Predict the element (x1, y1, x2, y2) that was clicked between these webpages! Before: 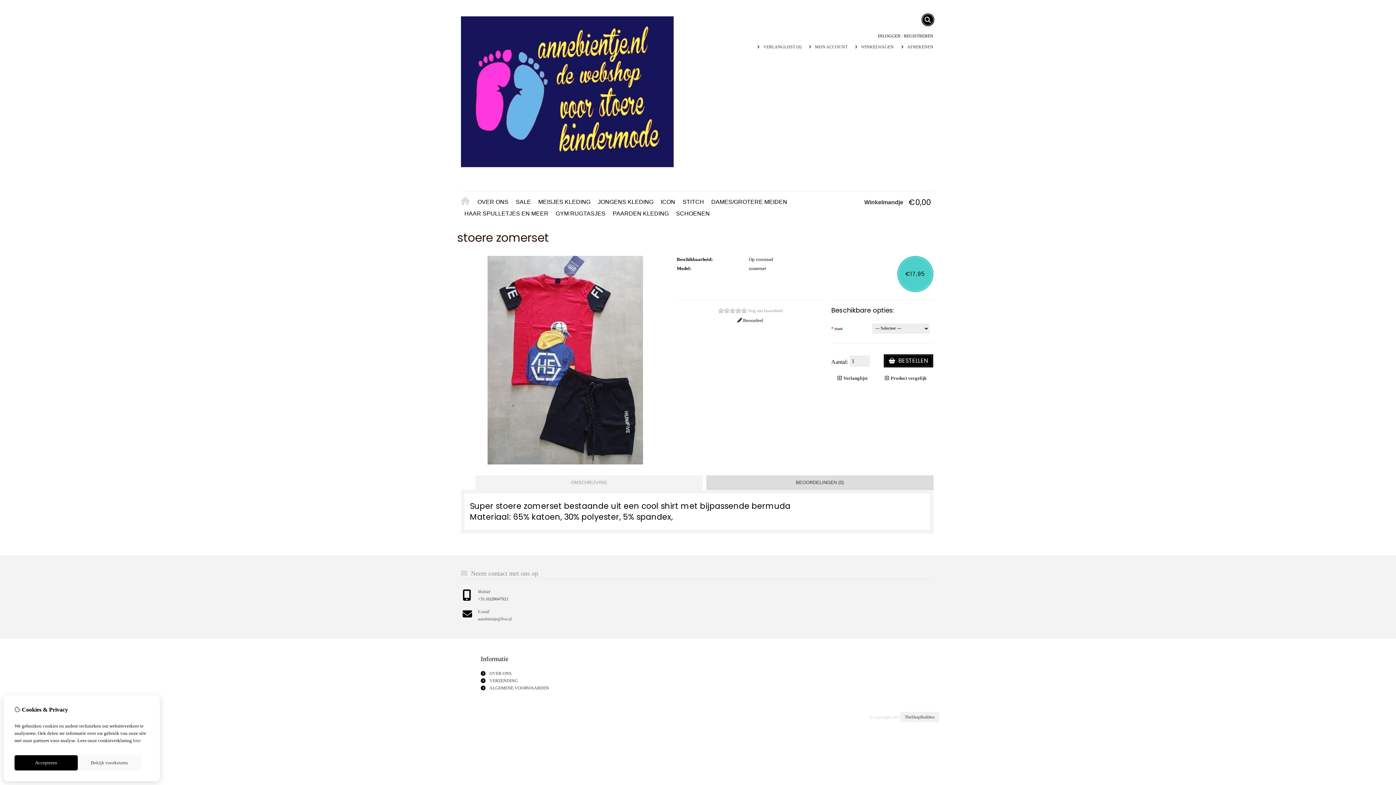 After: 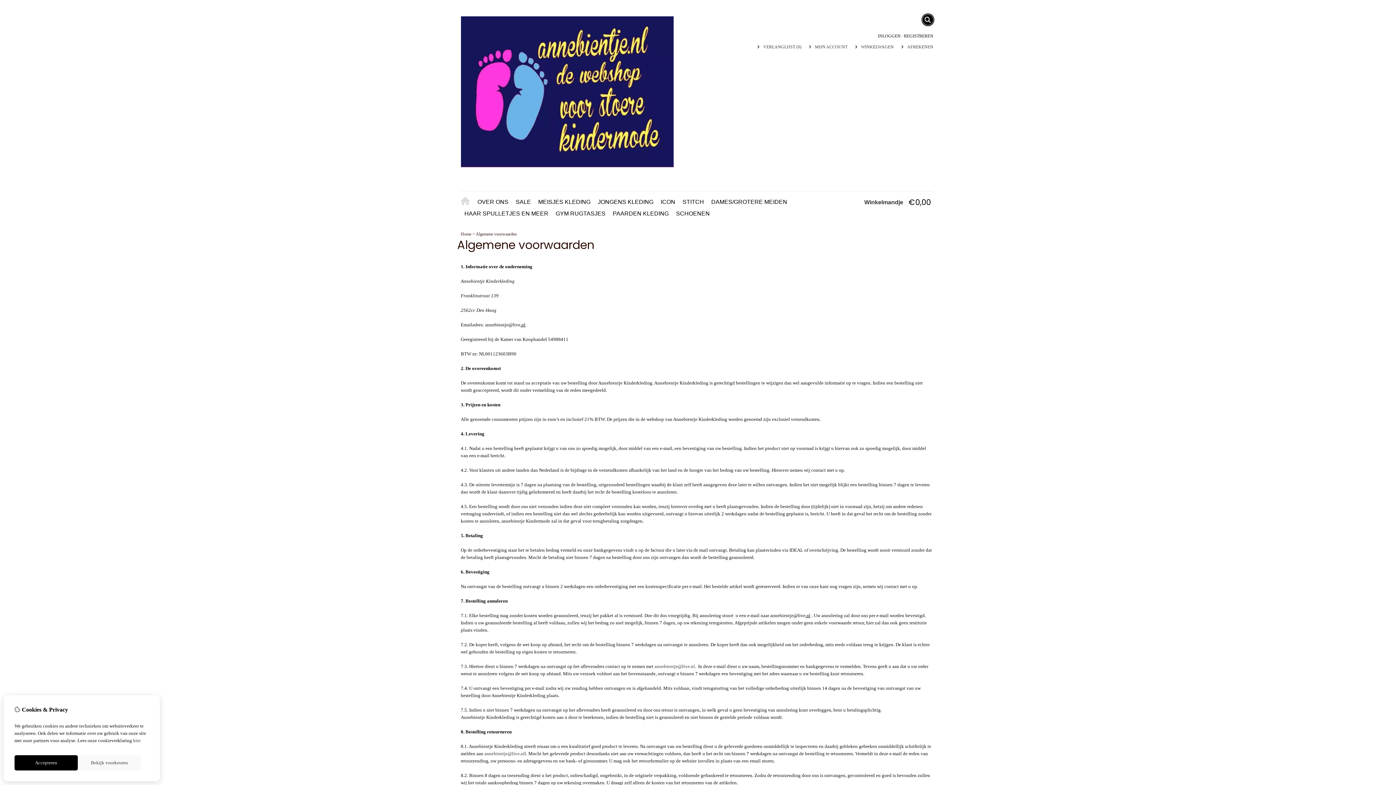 Action: bbox: (489, 685, 549, 690) label: ALGEMENE VOORWAARDEN